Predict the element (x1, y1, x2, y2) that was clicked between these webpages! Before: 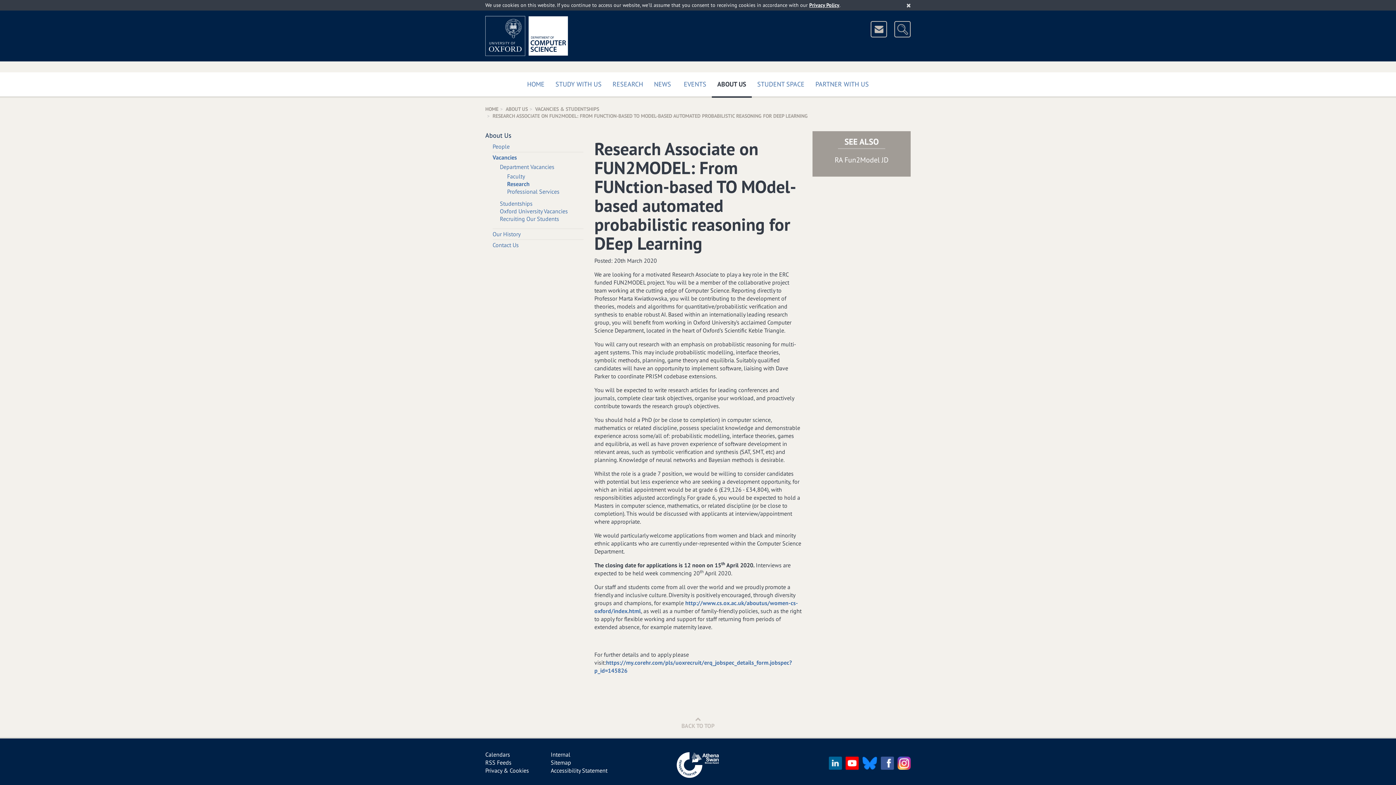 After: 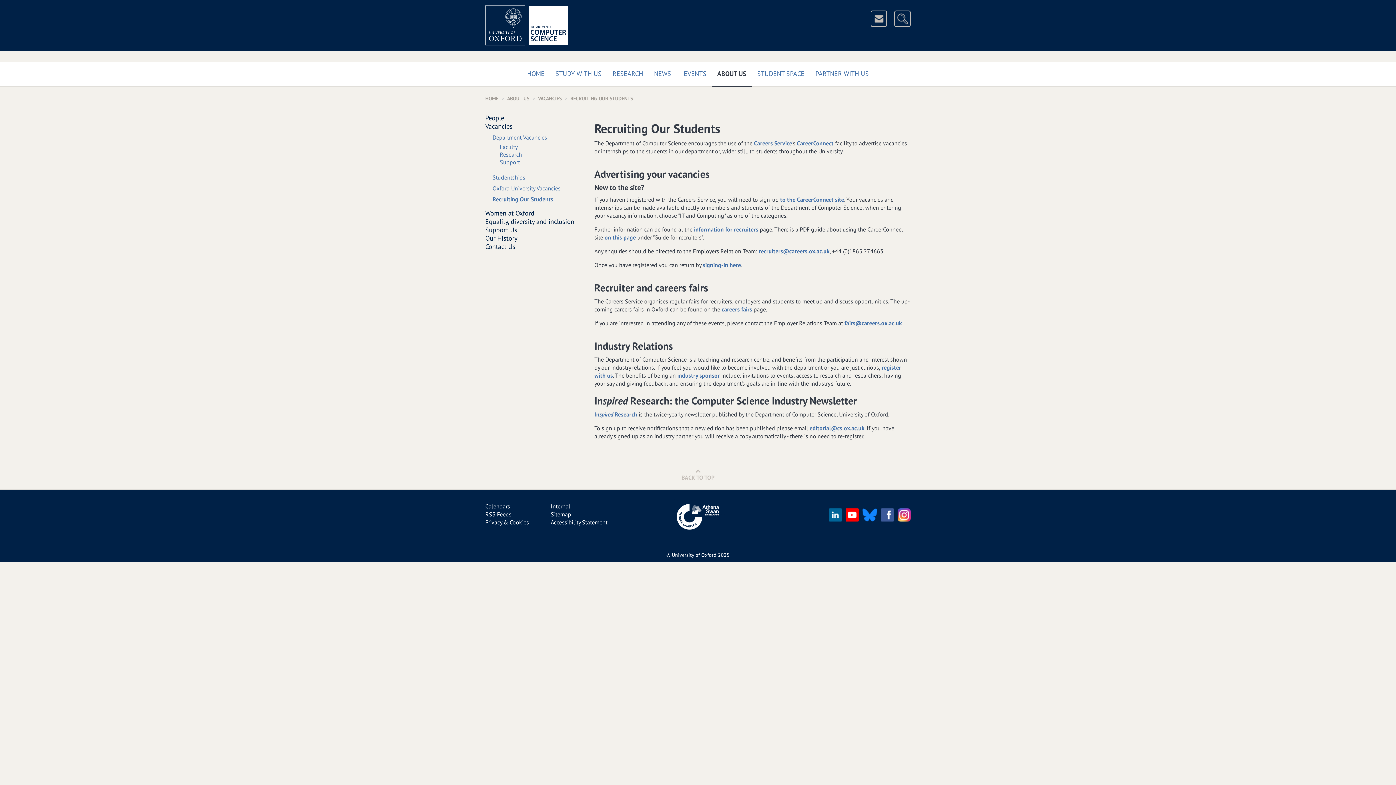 Action: label: Recruiting Our Students bbox: (500, 215, 559, 222)